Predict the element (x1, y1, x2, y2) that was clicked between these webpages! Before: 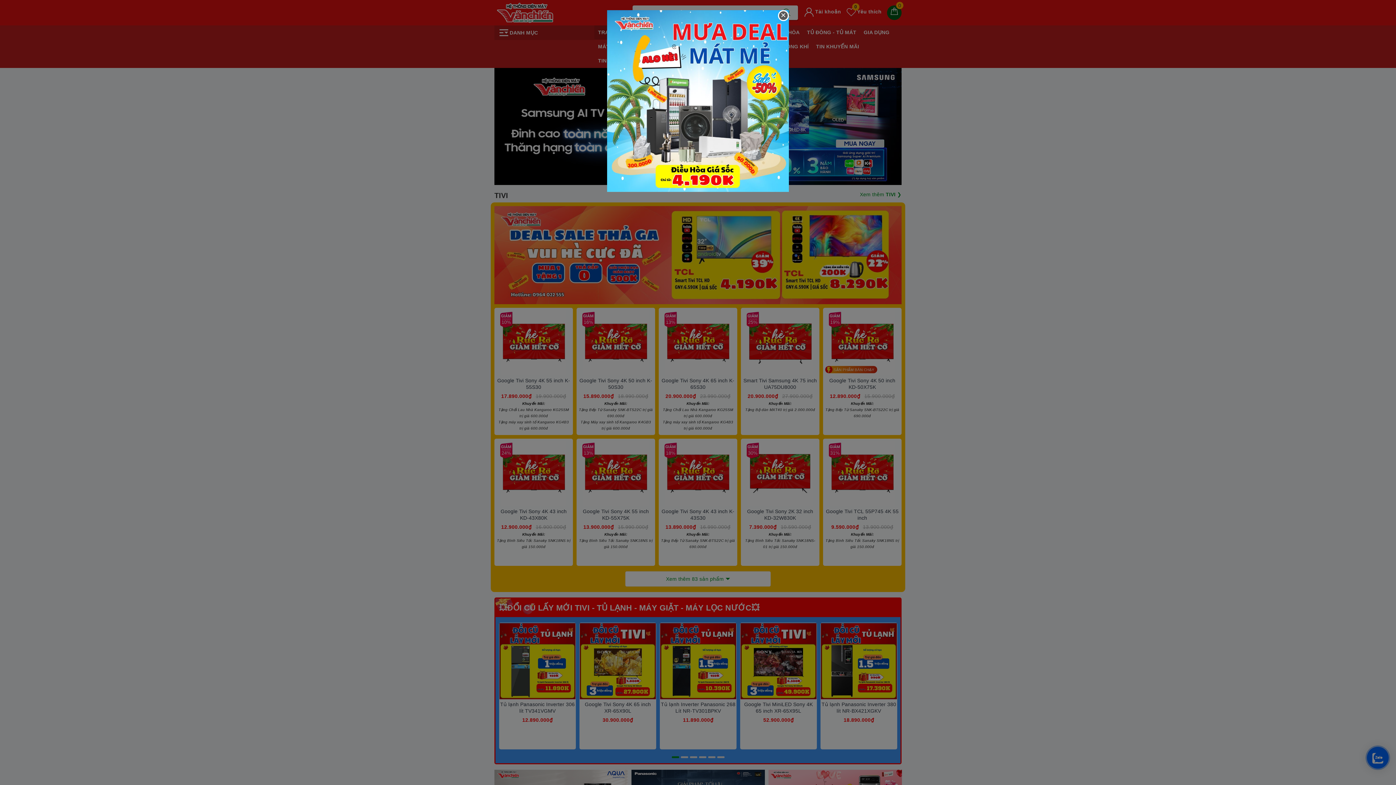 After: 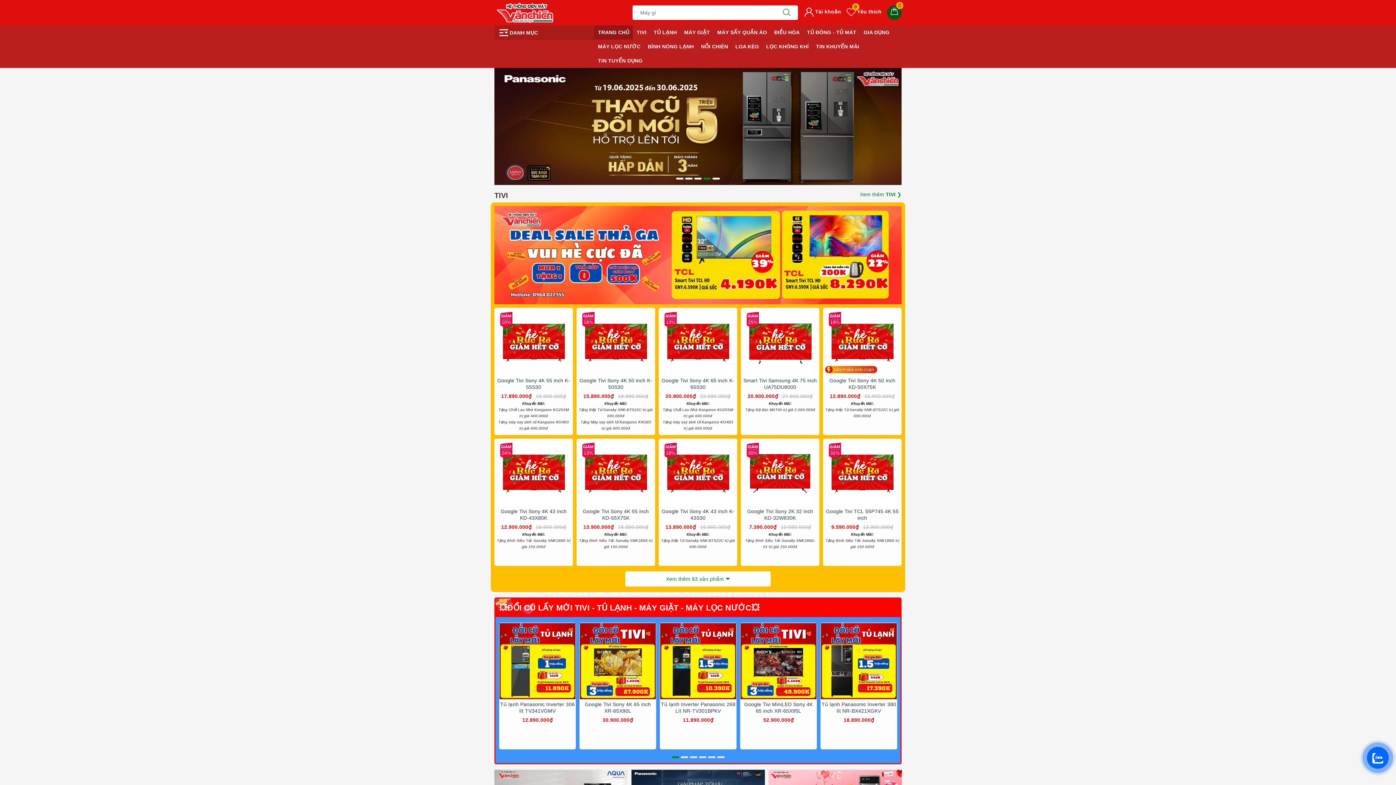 Action: label: Close bbox: (778, 10, 789, 21)